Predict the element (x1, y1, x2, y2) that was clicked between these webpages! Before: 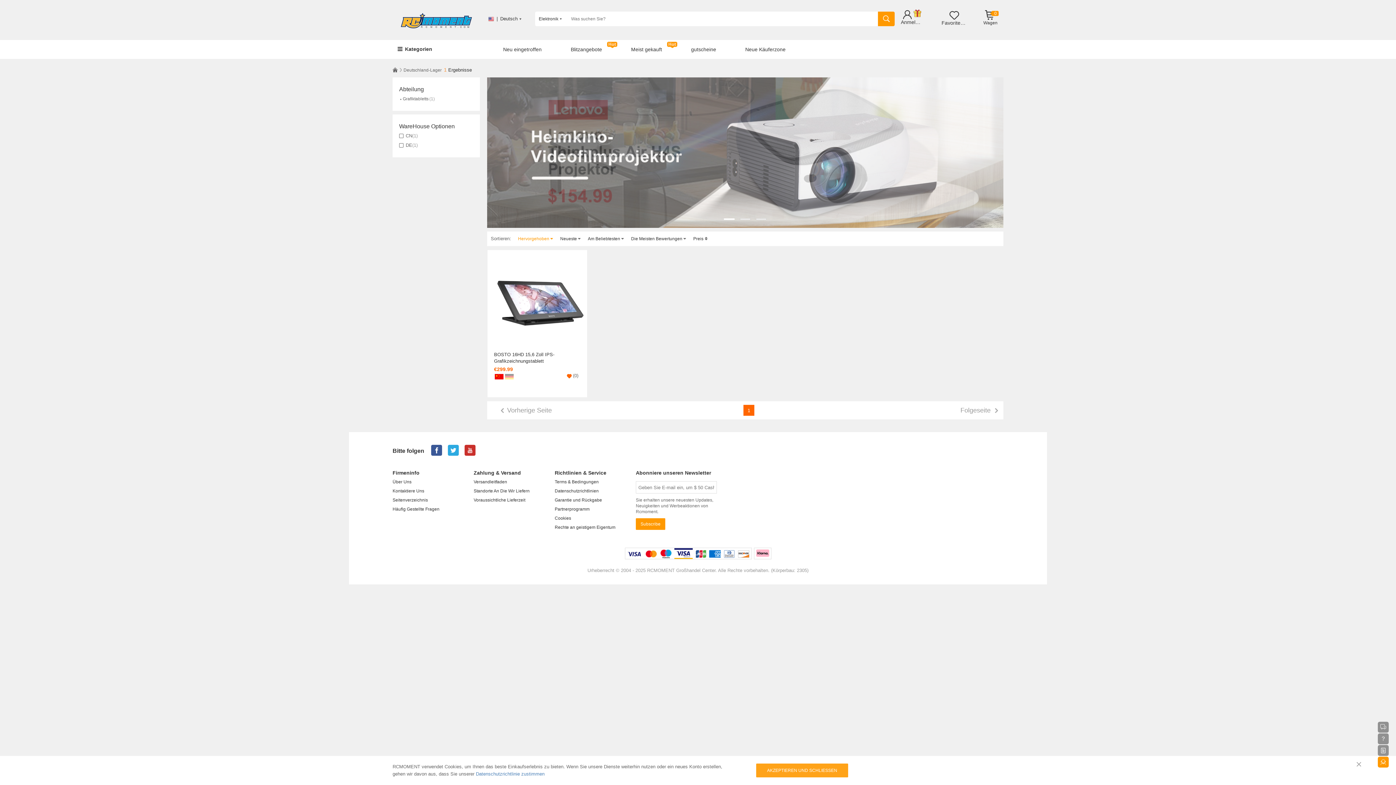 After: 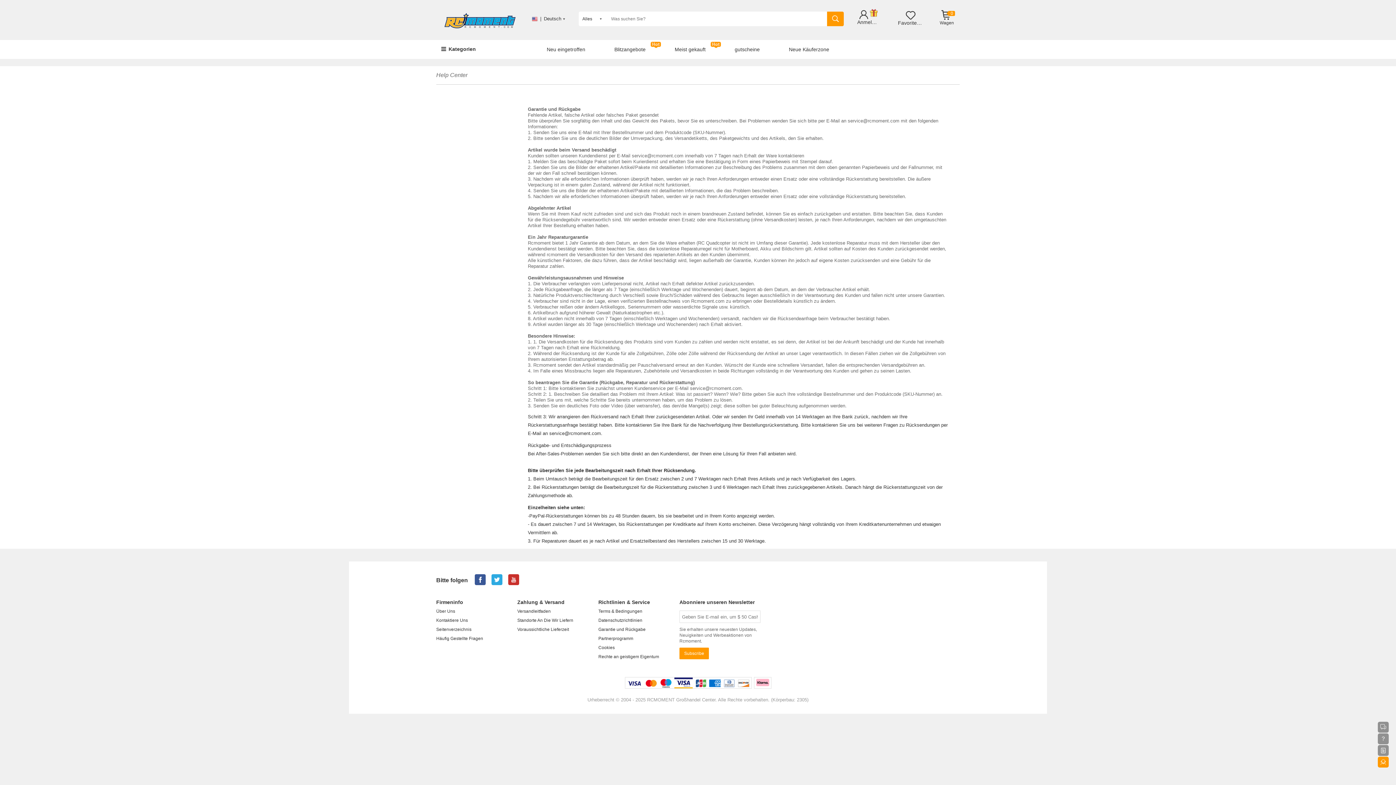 Action: label: Garantie und Rückgabe bbox: (554, 496, 636, 505)